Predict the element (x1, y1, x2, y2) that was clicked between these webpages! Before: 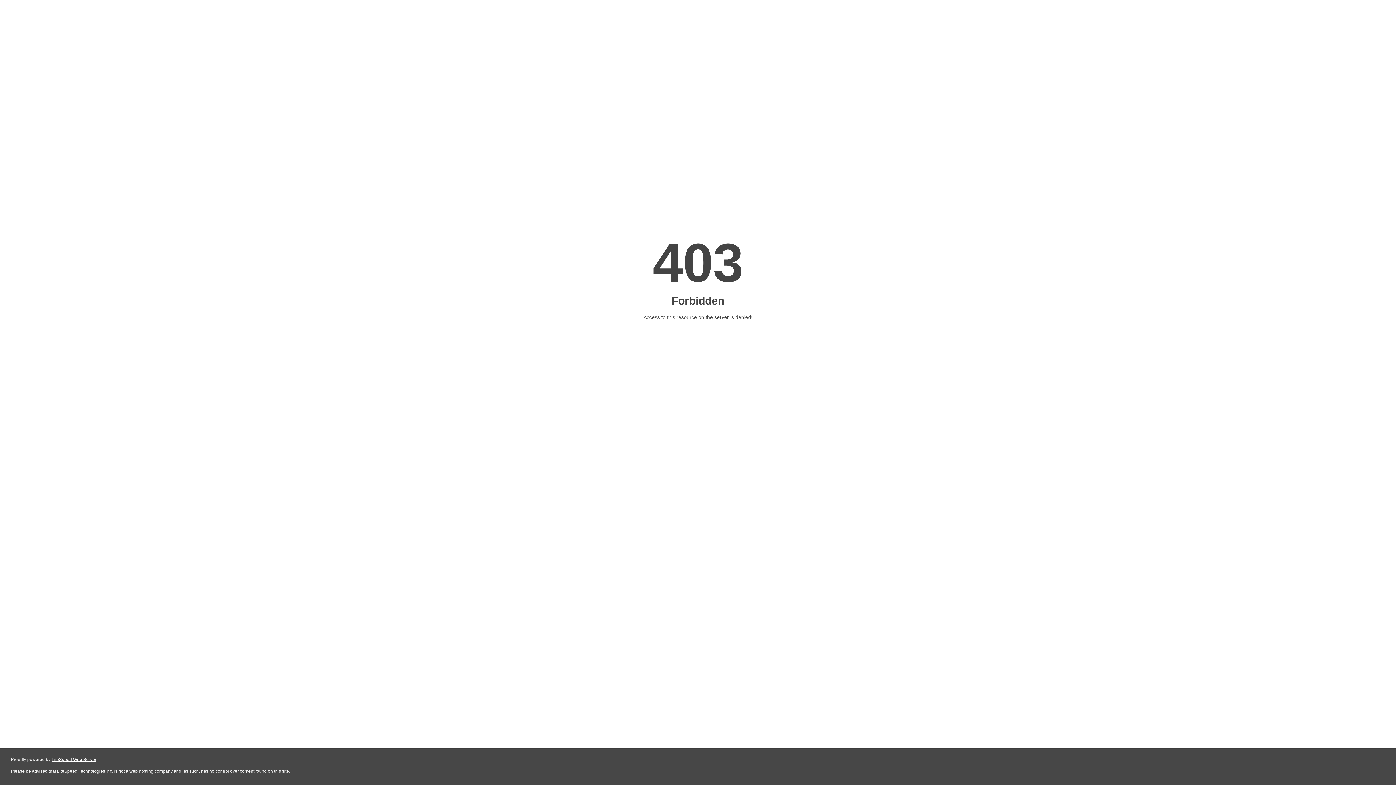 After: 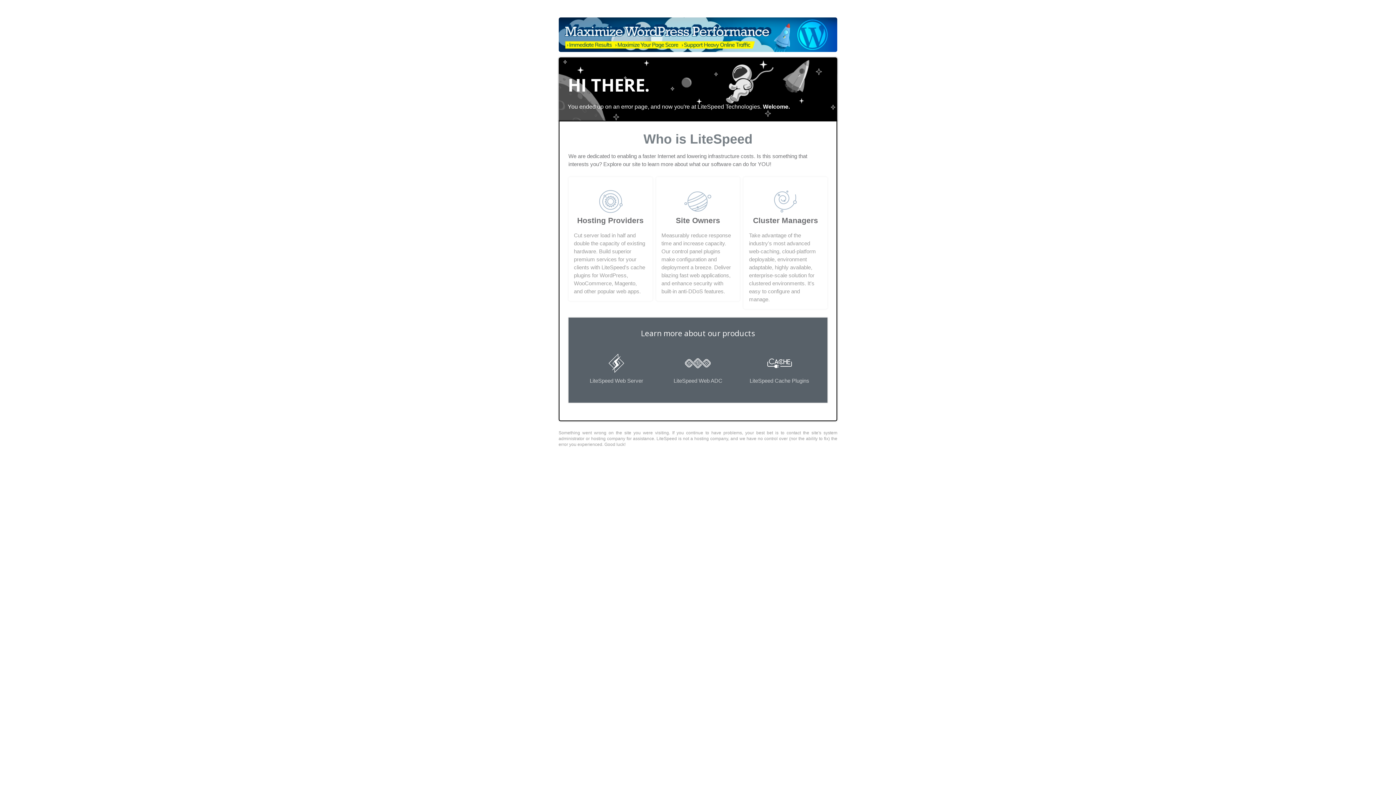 Action: bbox: (51, 757, 96, 762) label: LiteSpeed Web Server